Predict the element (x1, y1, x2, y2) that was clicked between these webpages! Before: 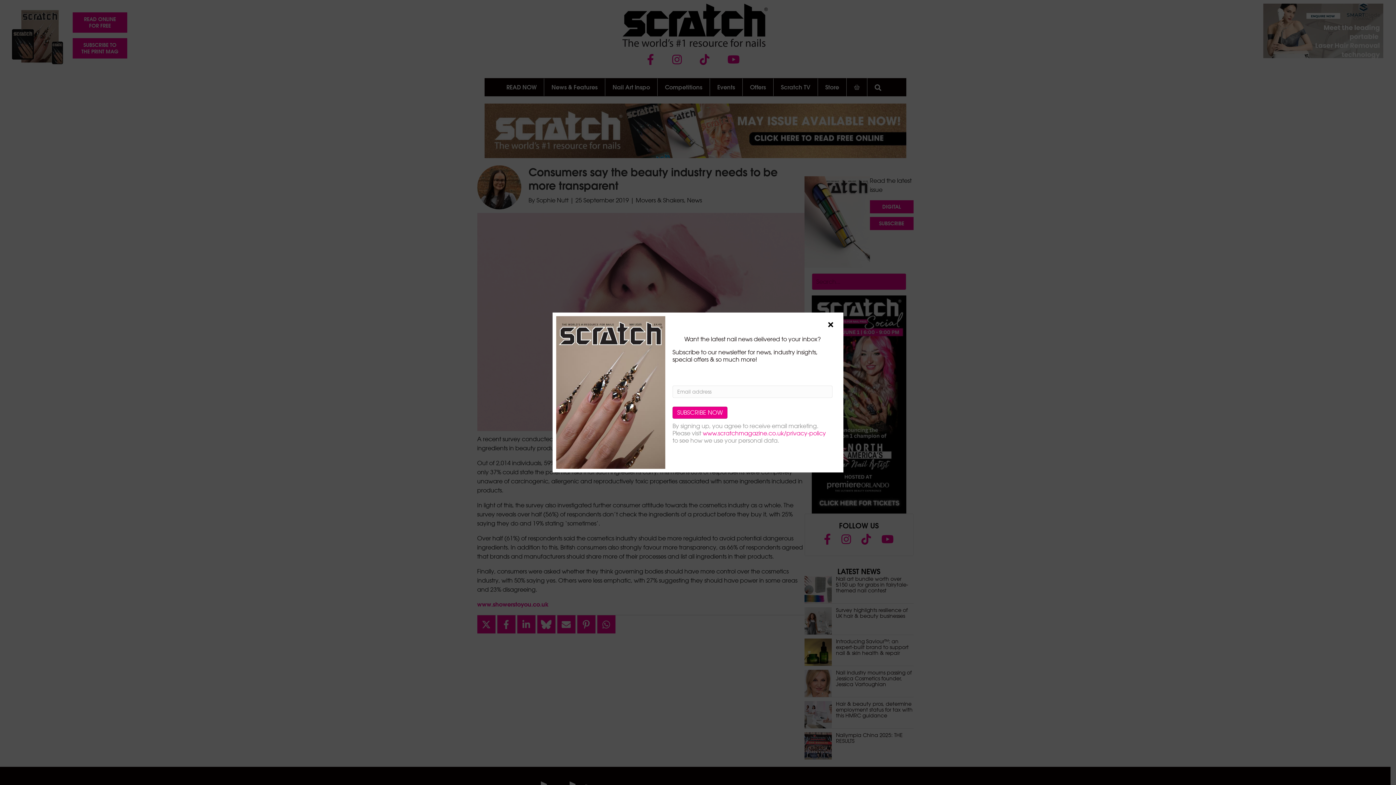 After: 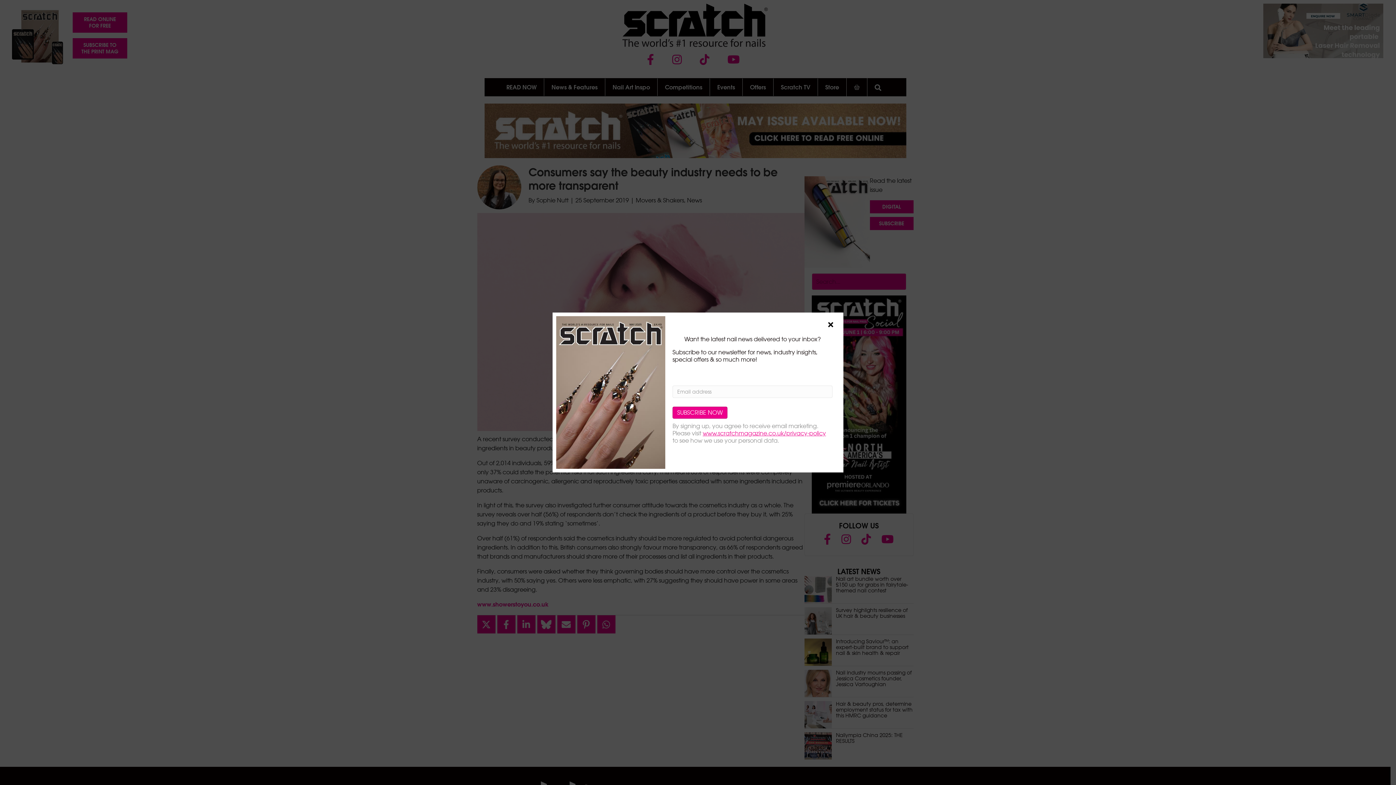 Action: label: www.scratchmagazine.co.uk/privacy-policy bbox: (702, 429, 826, 436)